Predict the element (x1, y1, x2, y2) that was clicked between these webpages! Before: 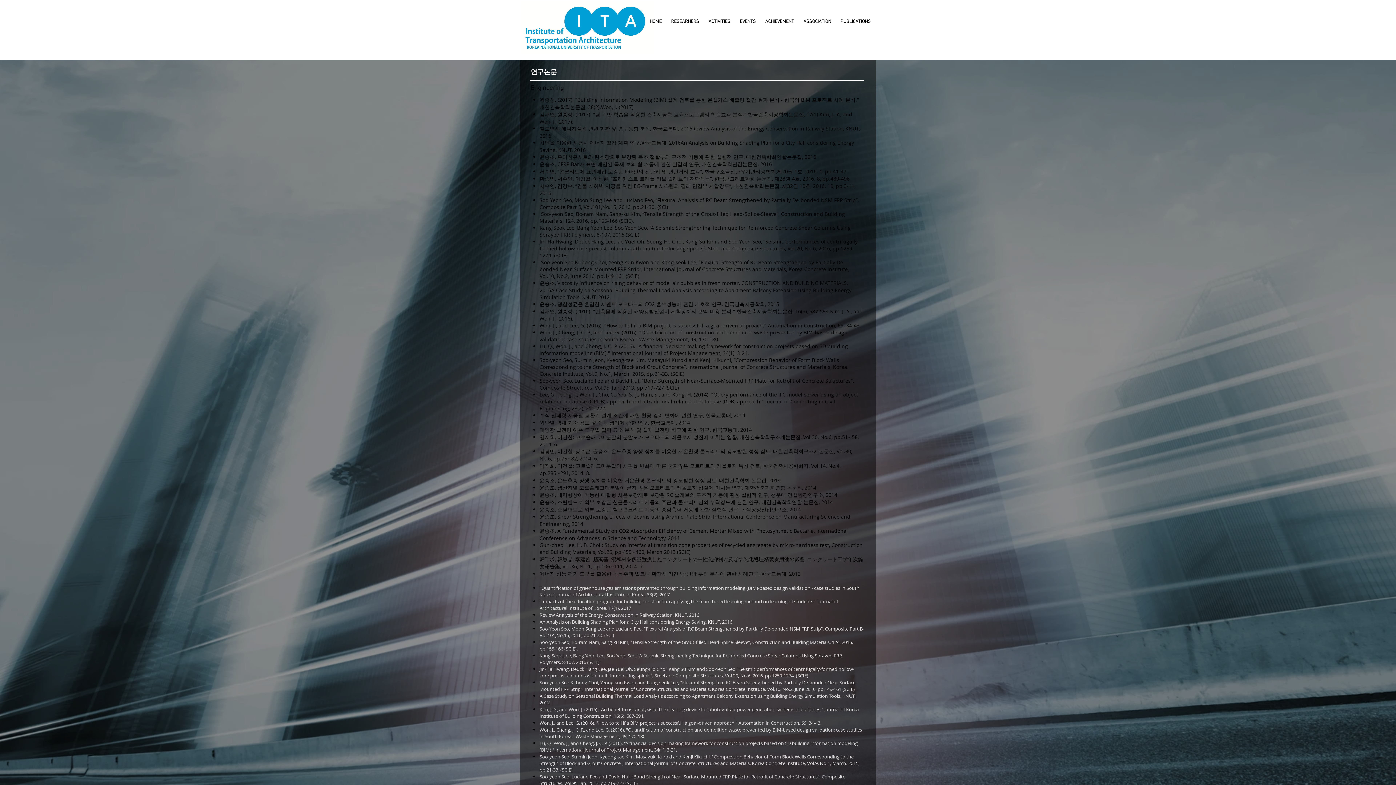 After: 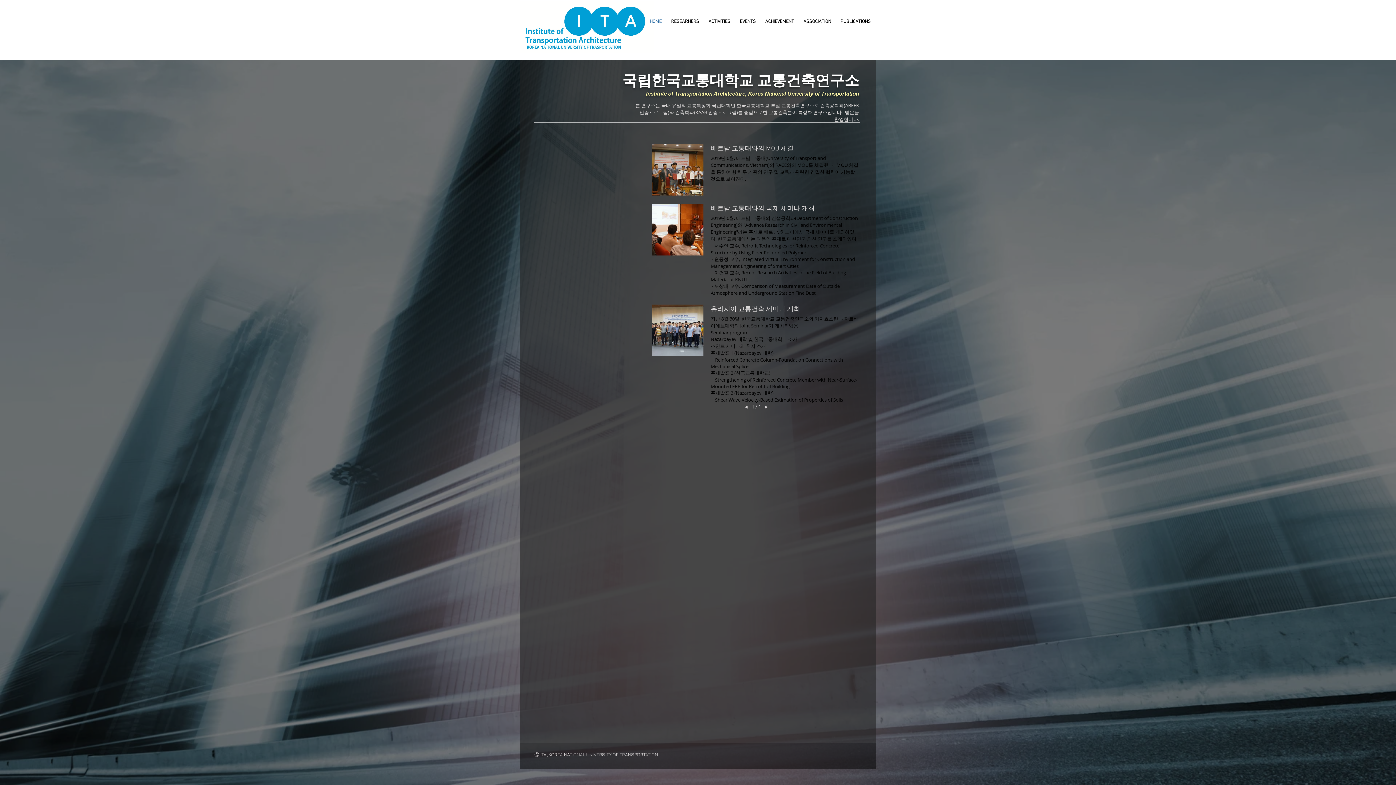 Action: bbox: (520, 1, 653, 53)